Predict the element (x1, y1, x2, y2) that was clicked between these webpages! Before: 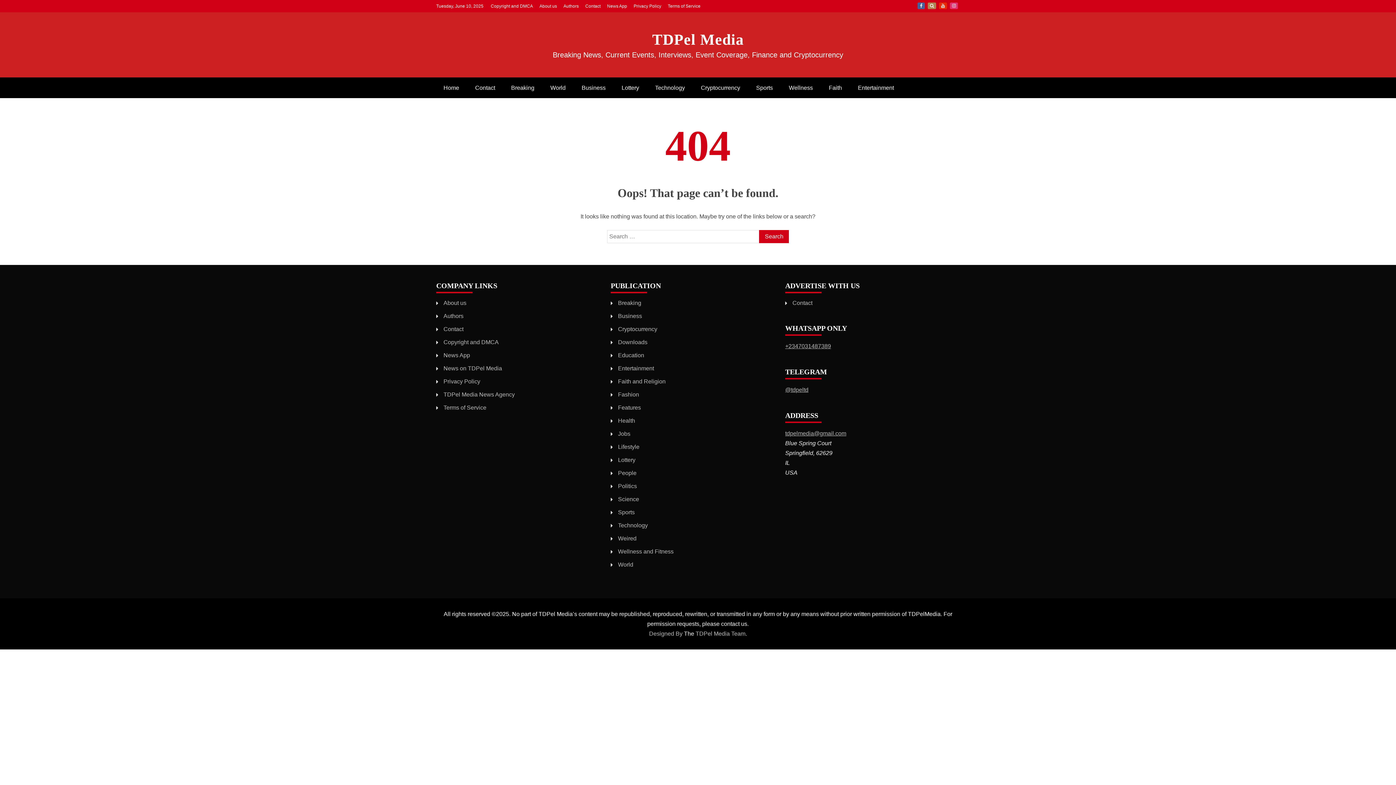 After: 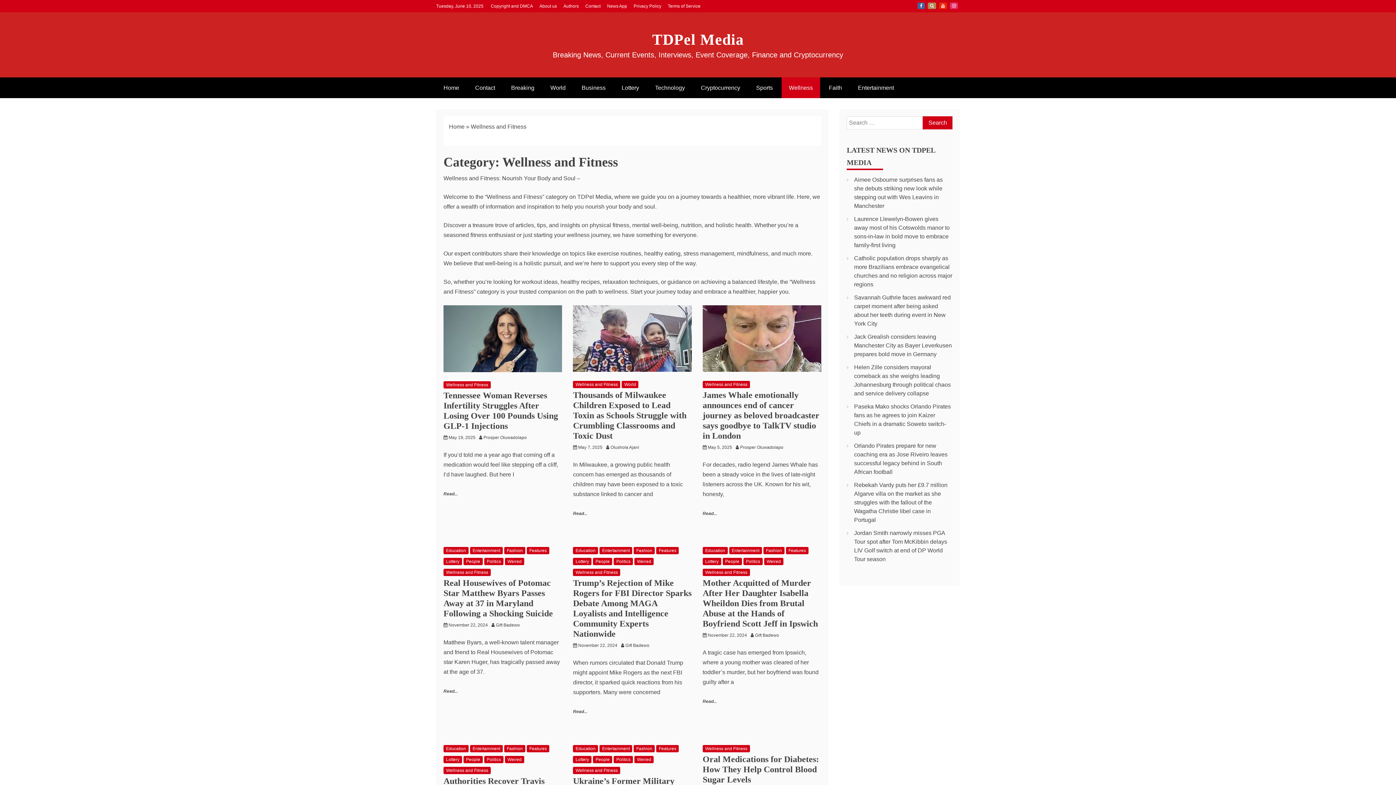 Action: label: Wellness bbox: (781, 77, 820, 98)